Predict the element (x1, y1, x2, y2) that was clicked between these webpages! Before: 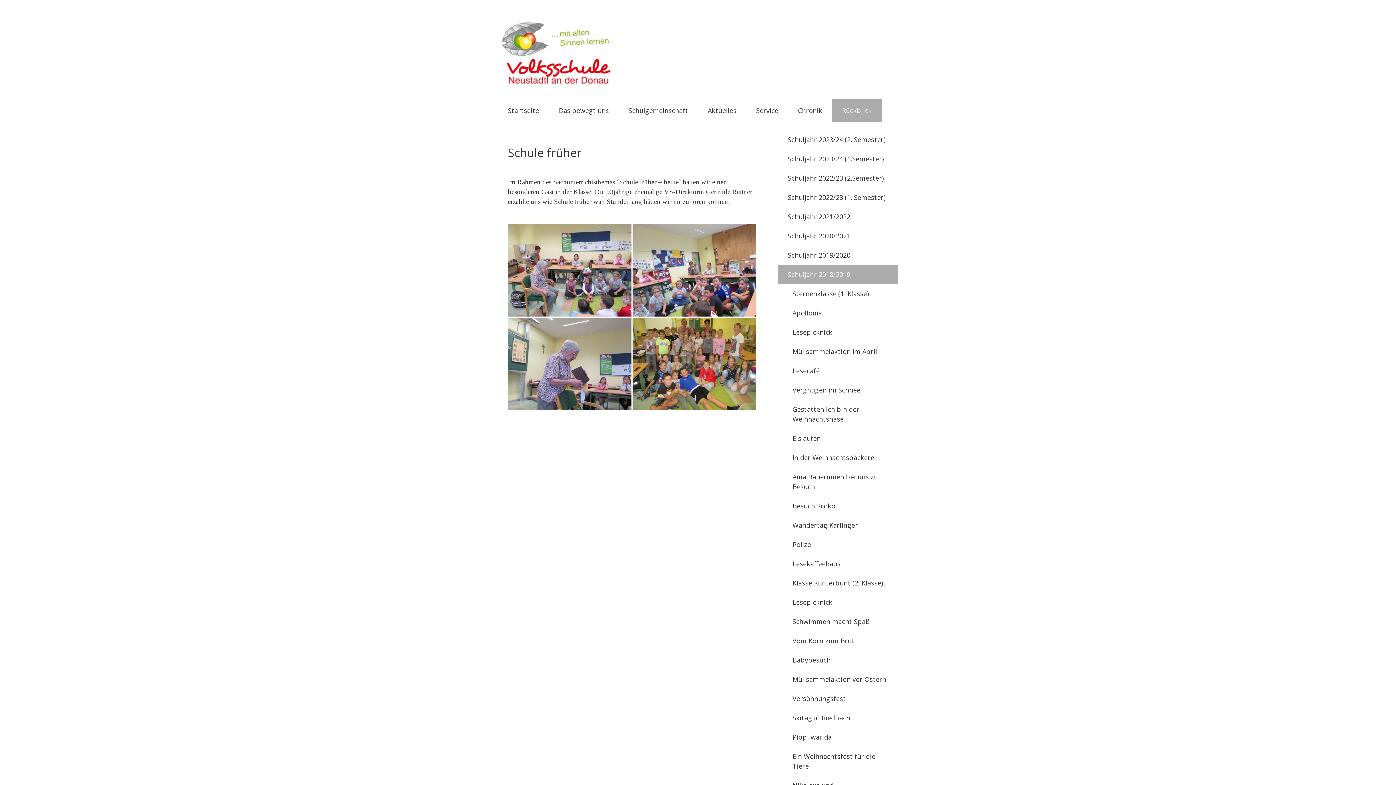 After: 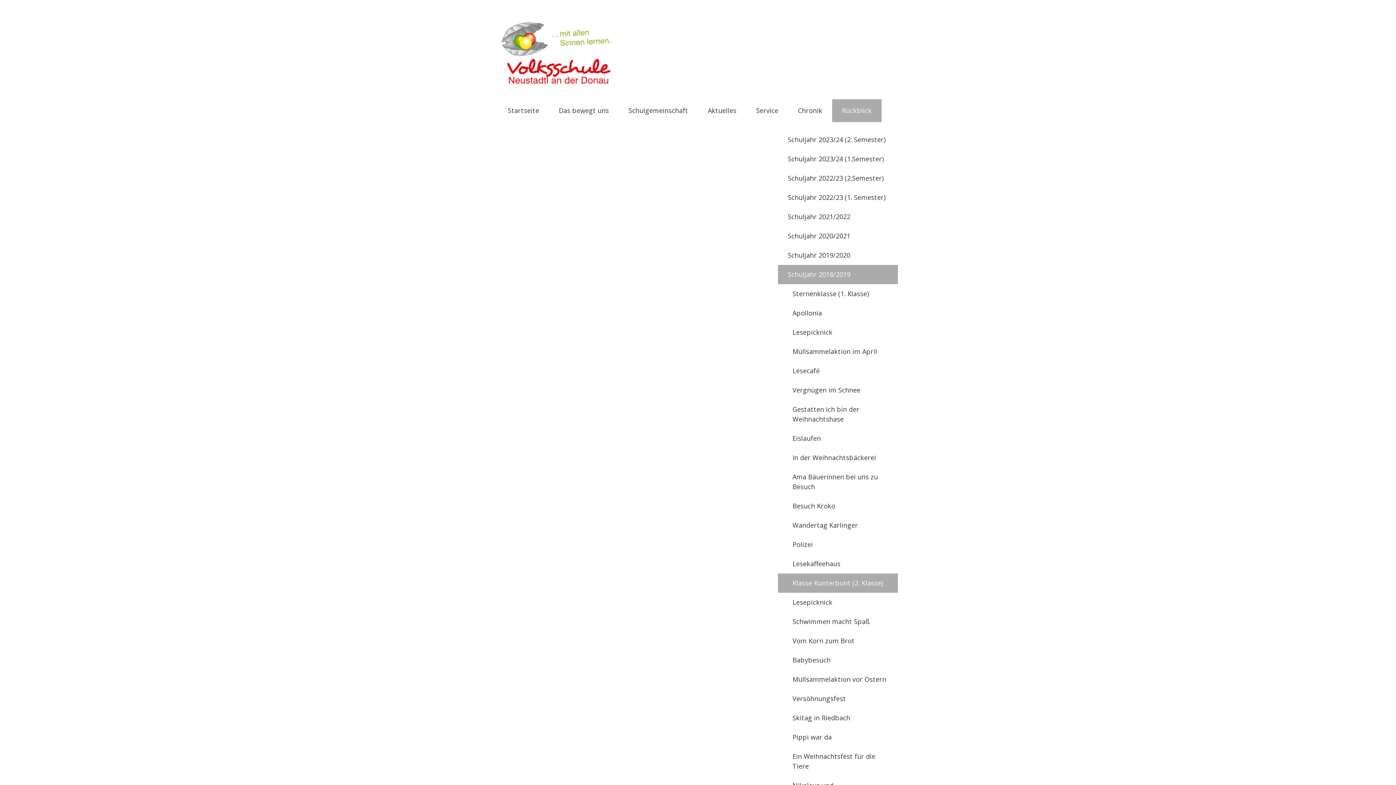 Action: bbox: (778, 573, 898, 593) label: Klasse Kunterbunt (2. Klasse)